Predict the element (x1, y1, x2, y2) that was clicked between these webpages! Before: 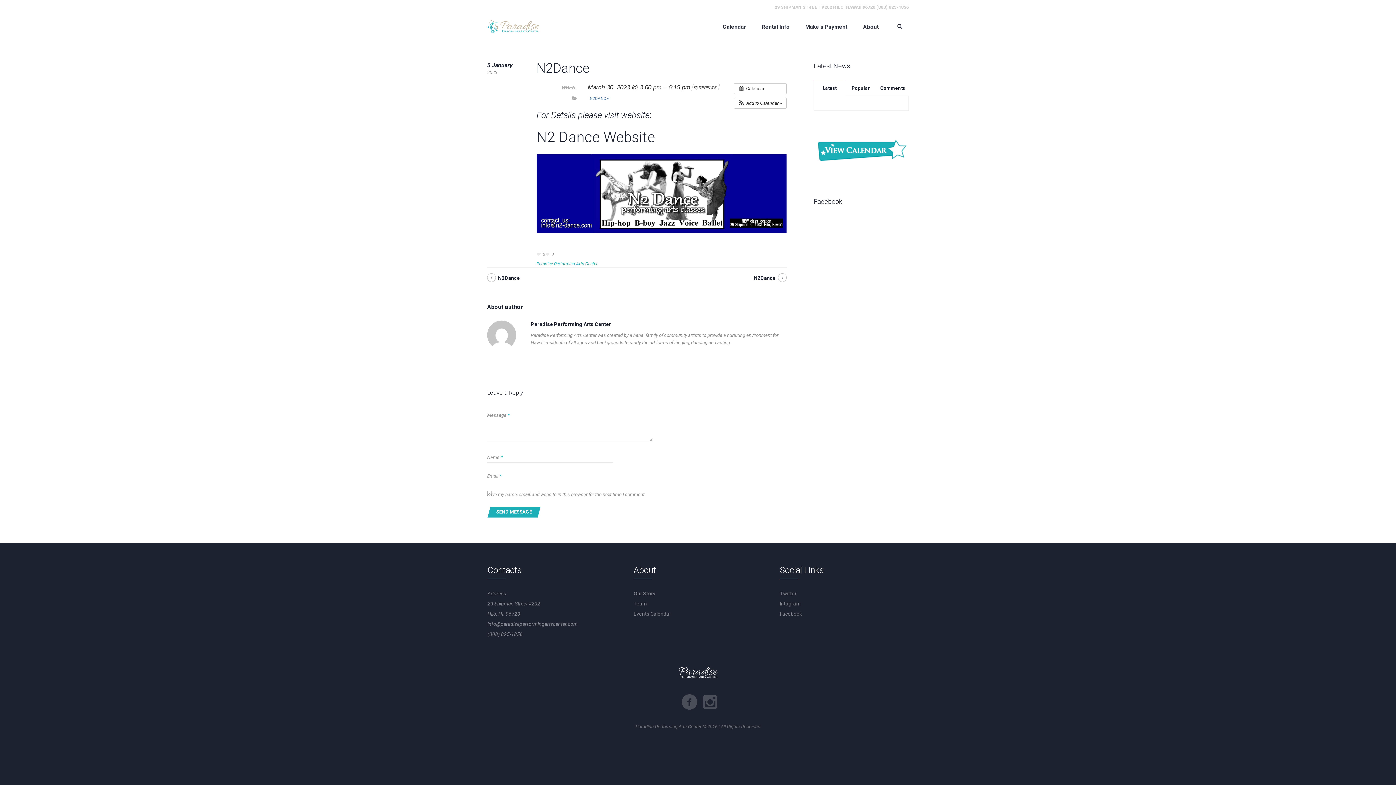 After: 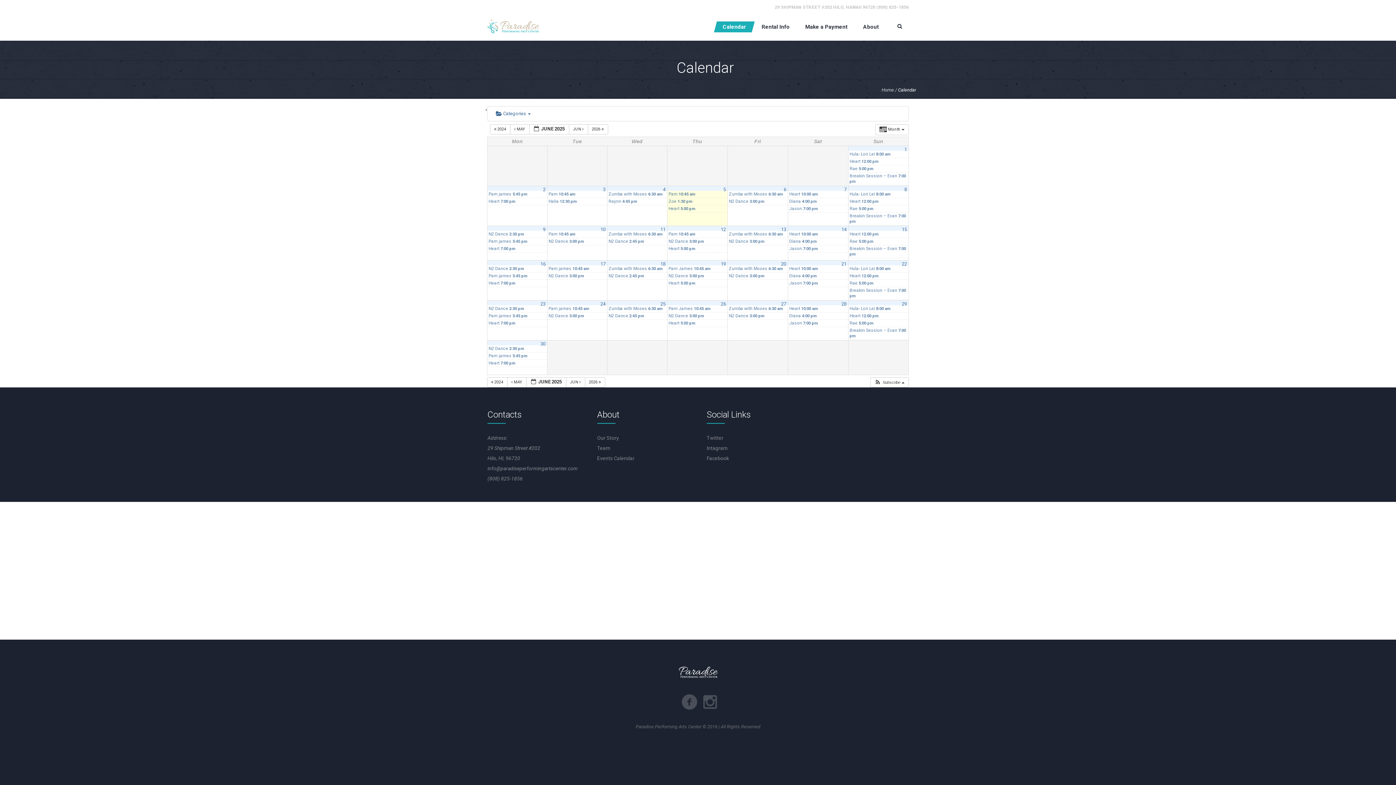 Action: label: Events Calendar bbox: (633, 611, 671, 617)